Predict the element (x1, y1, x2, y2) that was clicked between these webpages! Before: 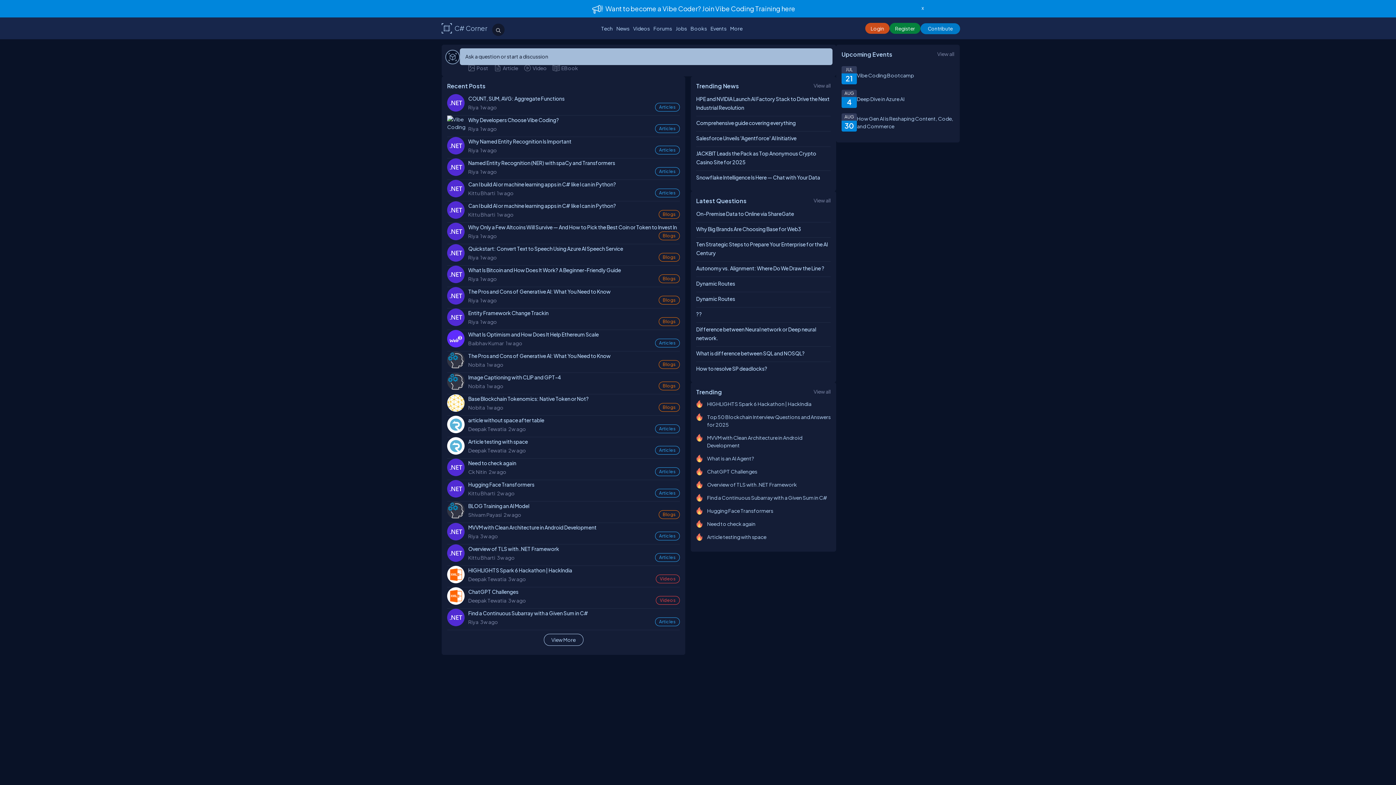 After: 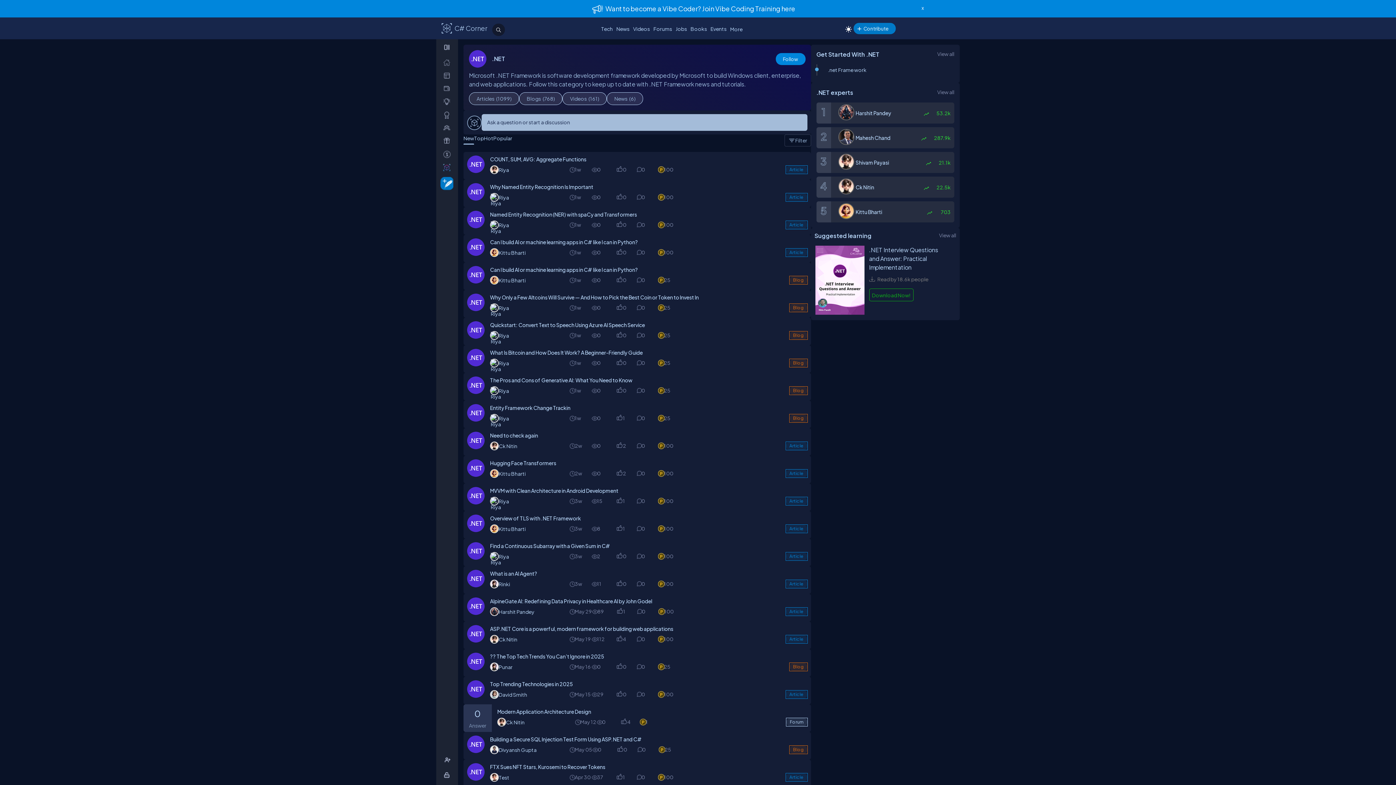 Action: bbox: (447, 277, 468, 284) label: .NET